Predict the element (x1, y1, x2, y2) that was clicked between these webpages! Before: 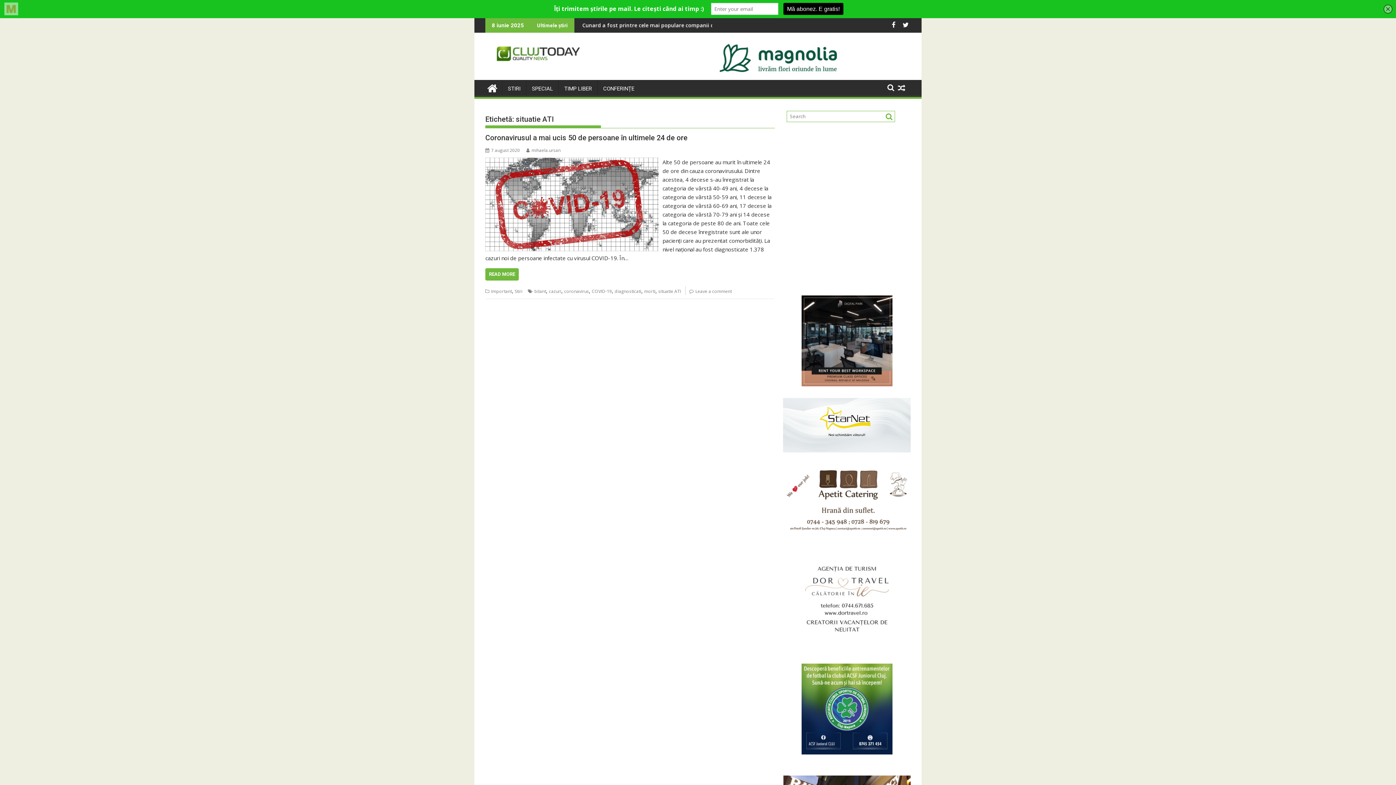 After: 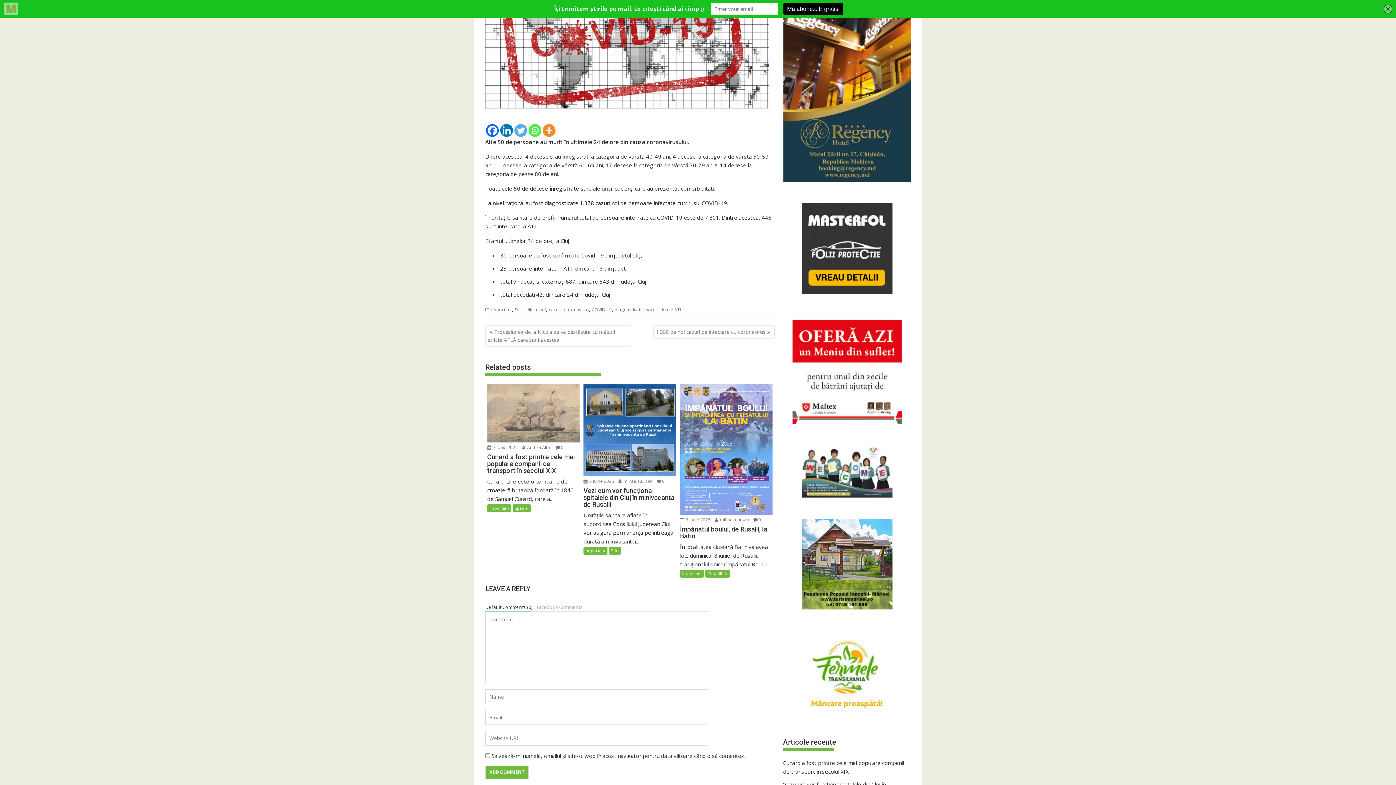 Action: bbox: (695, 288, 732, 294) label: Leave a comment